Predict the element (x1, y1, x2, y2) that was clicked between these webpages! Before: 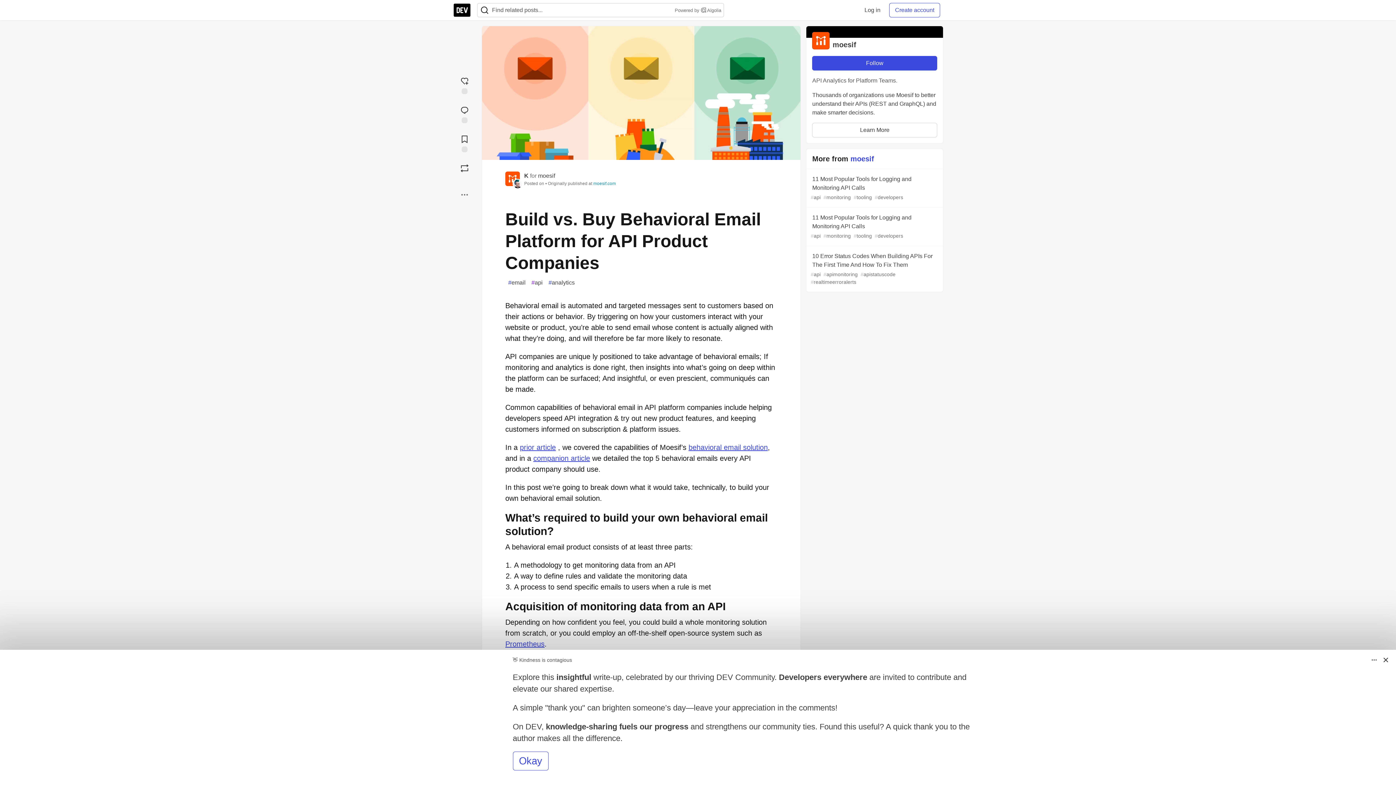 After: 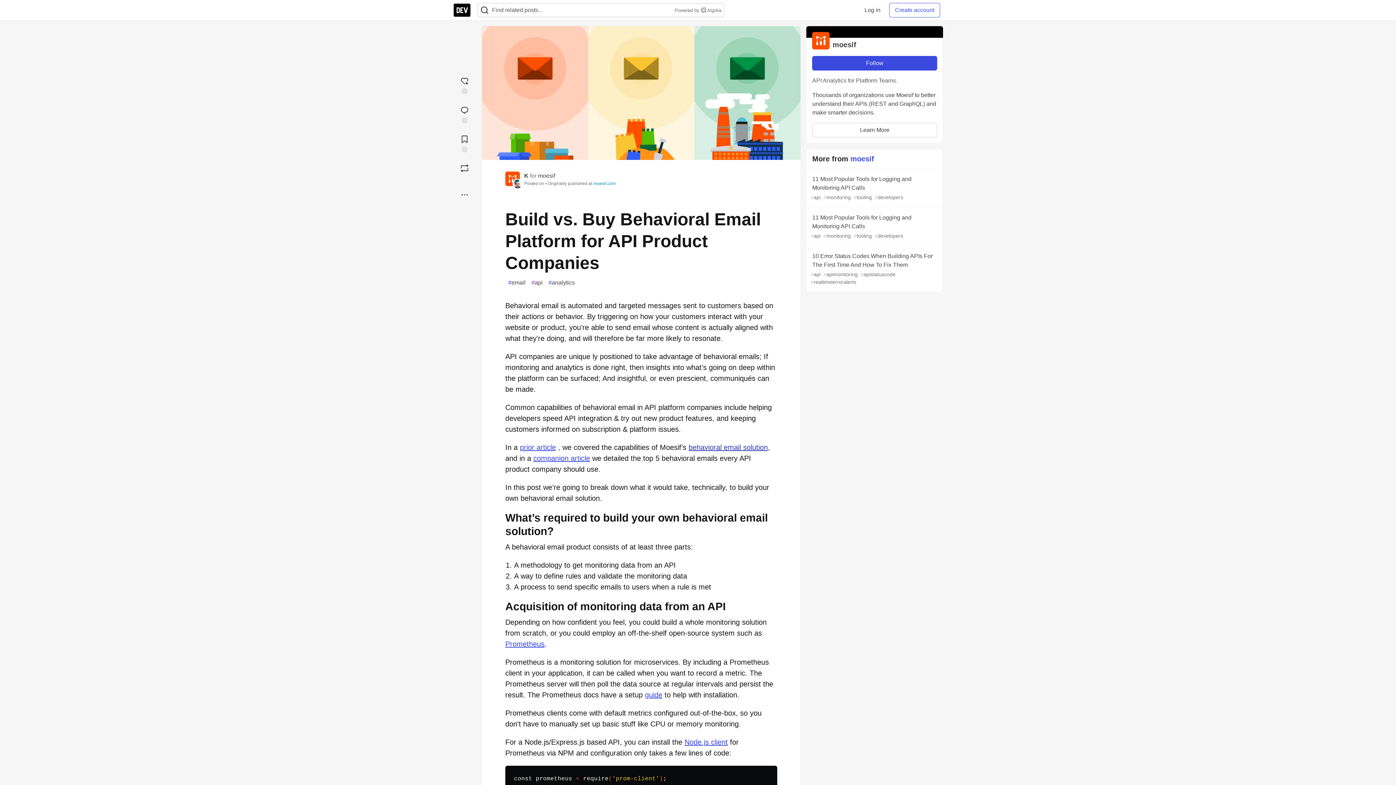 Action: label: behavioral email solution bbox: (688, 443, 768, 451)